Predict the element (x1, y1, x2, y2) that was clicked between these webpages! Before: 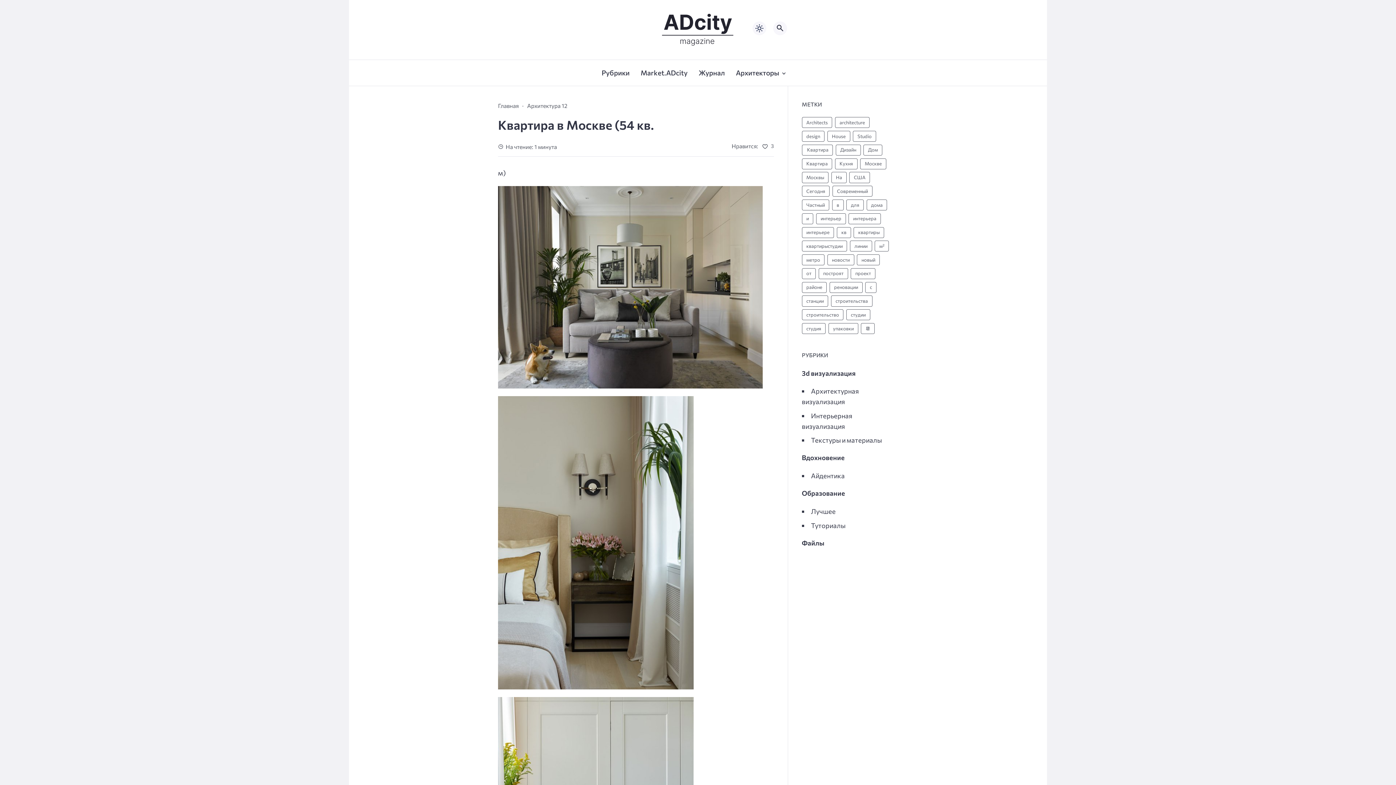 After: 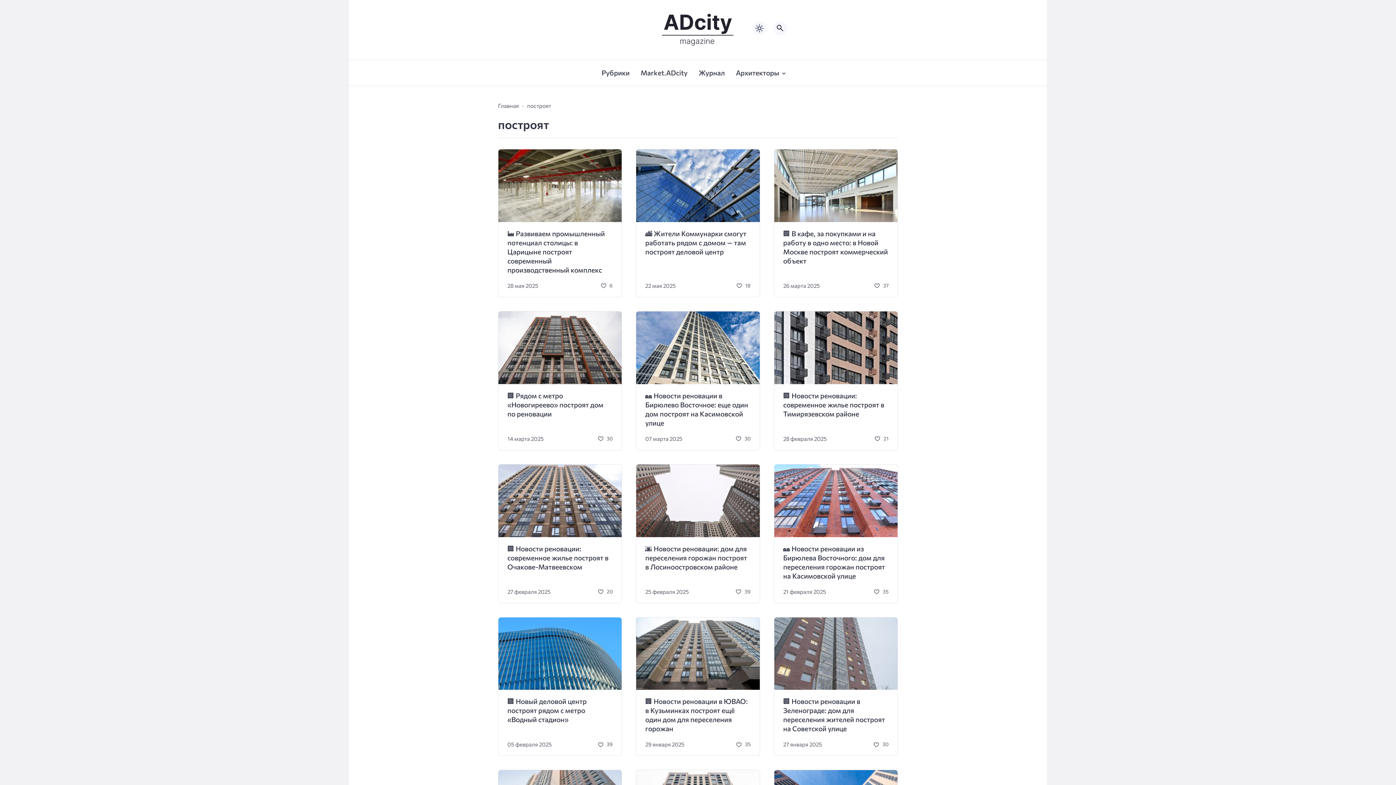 Action: label: построят (220 элементов) bbox: (818, 268, 848, 279)